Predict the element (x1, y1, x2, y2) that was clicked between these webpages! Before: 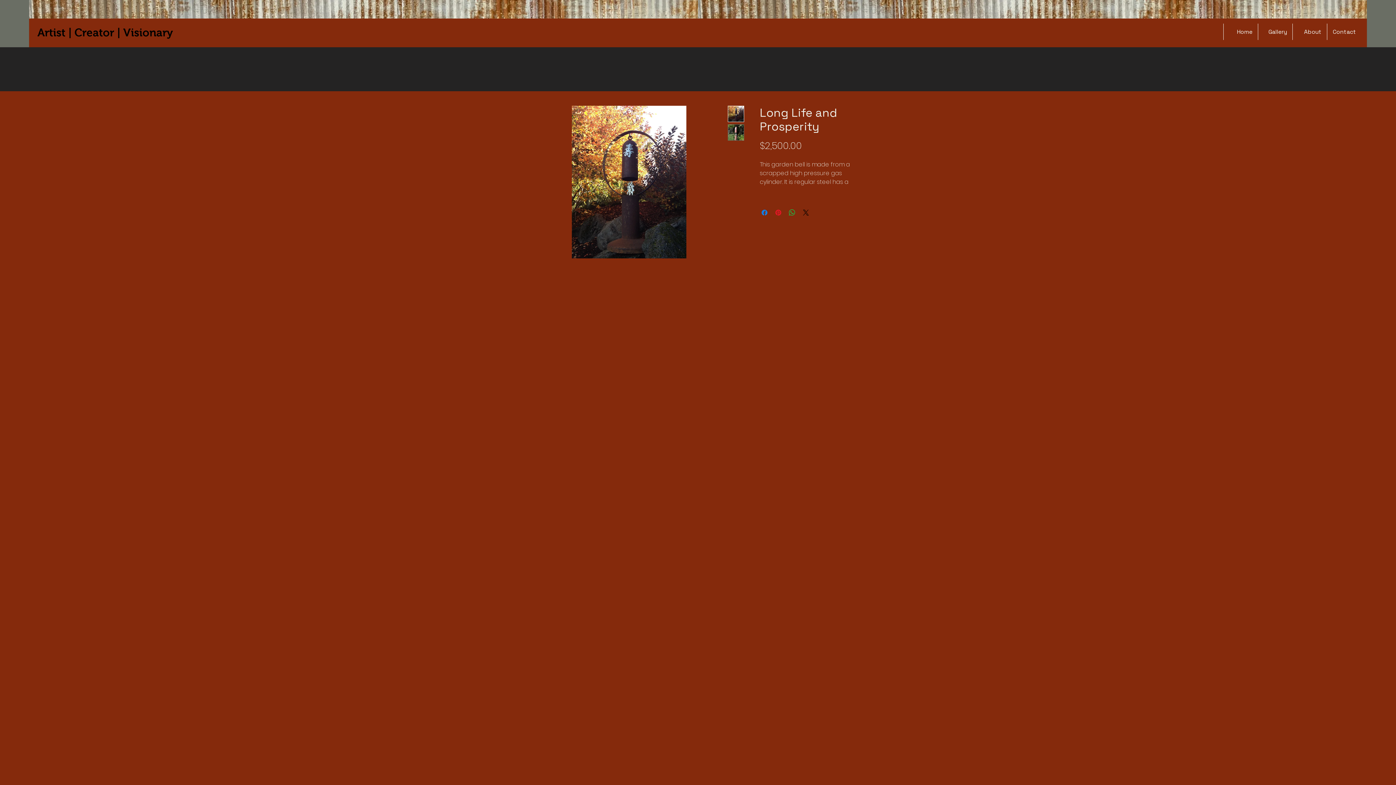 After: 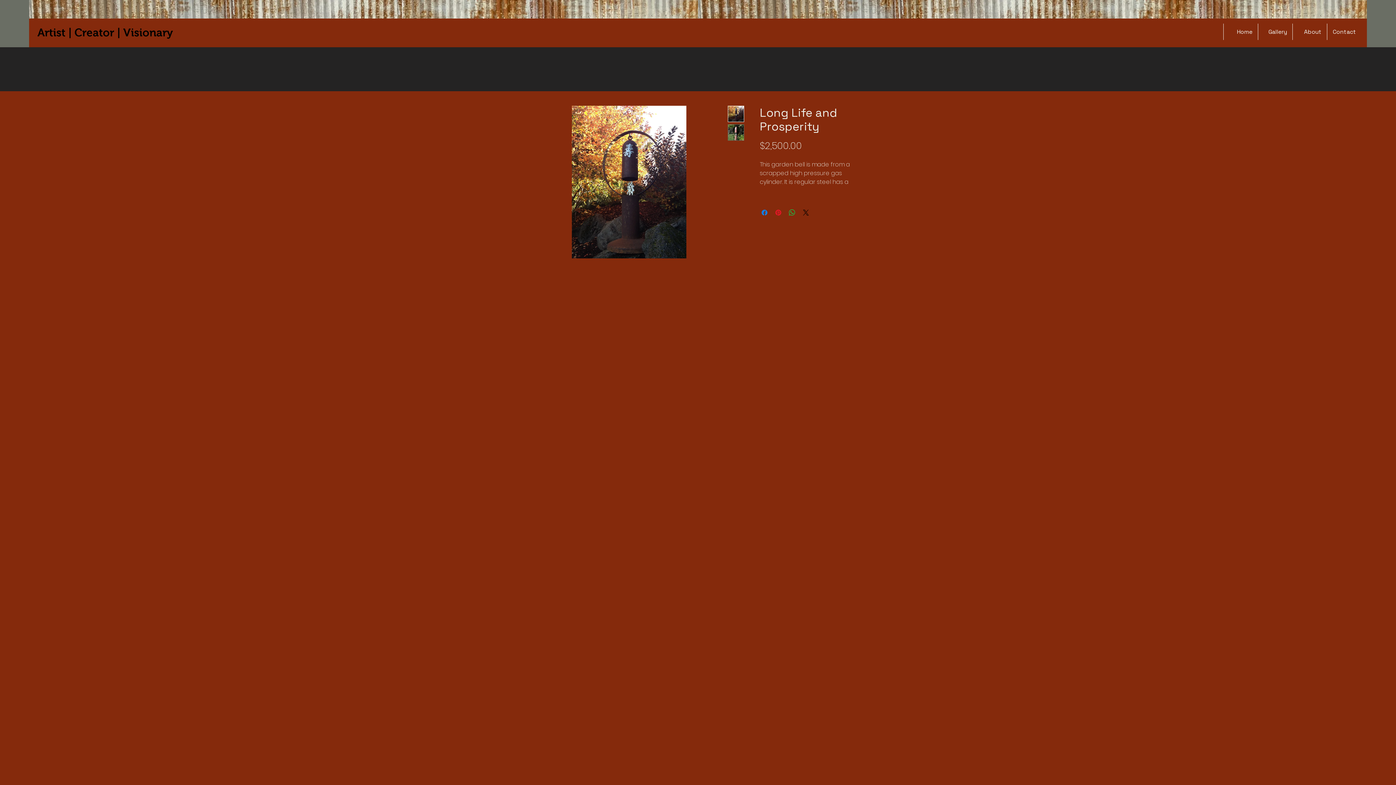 Action: bbox: (534, 105, 723, 258)